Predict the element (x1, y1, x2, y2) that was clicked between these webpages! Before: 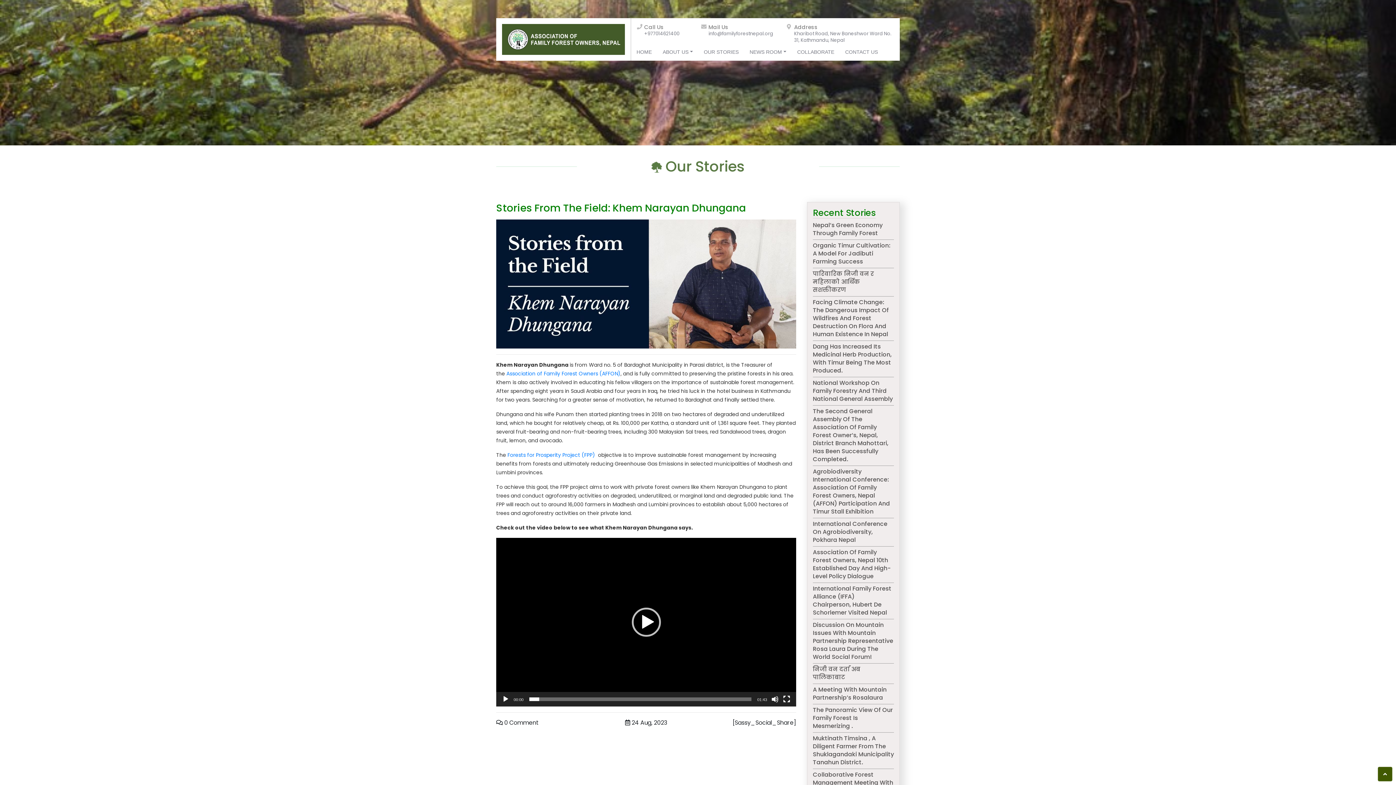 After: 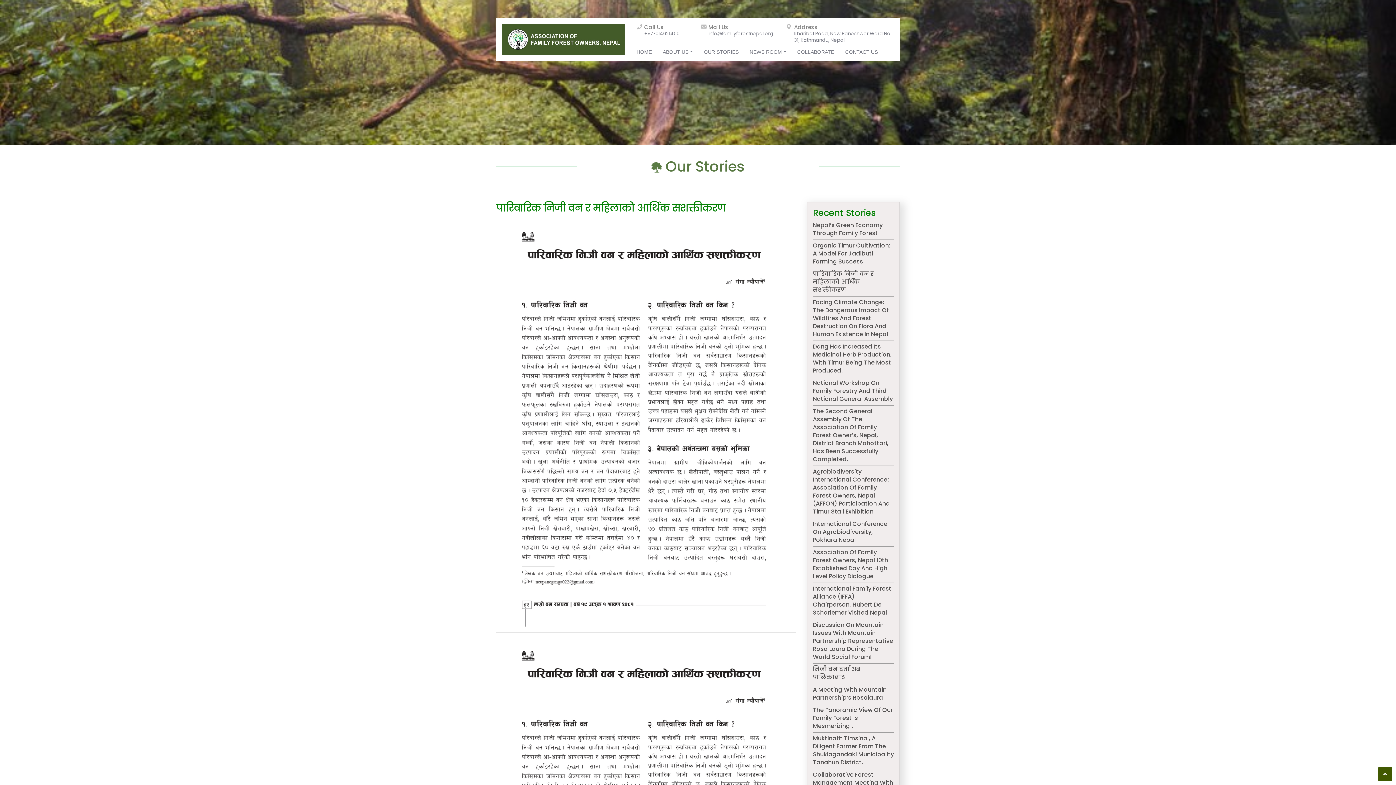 Action: bbox: (813, 269, 874, 294) label: पारिवारिक निजी वन र महिलाको आर्थिक सशक्तीकरण